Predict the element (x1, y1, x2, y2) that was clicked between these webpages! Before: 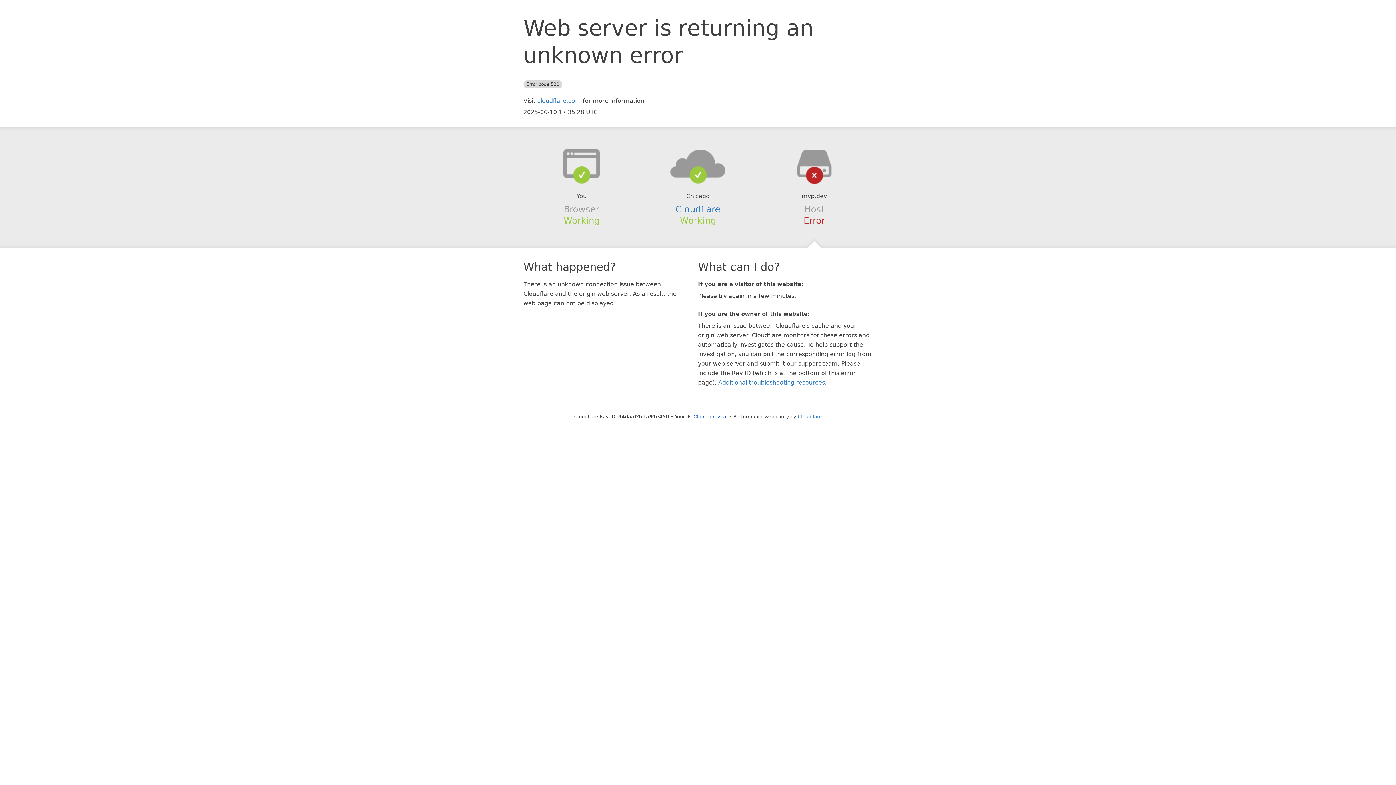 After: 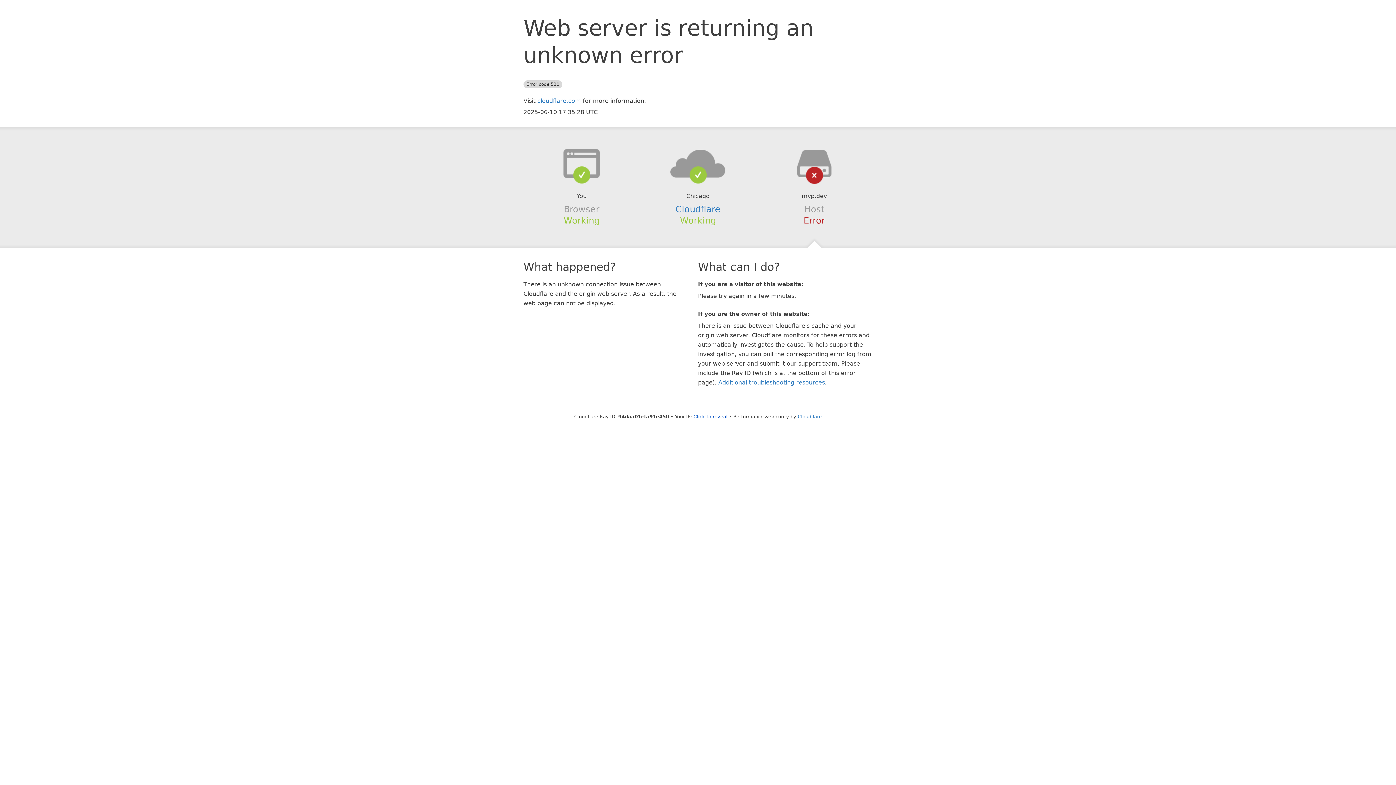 Action: bbox: (639, 148, 756, 178)